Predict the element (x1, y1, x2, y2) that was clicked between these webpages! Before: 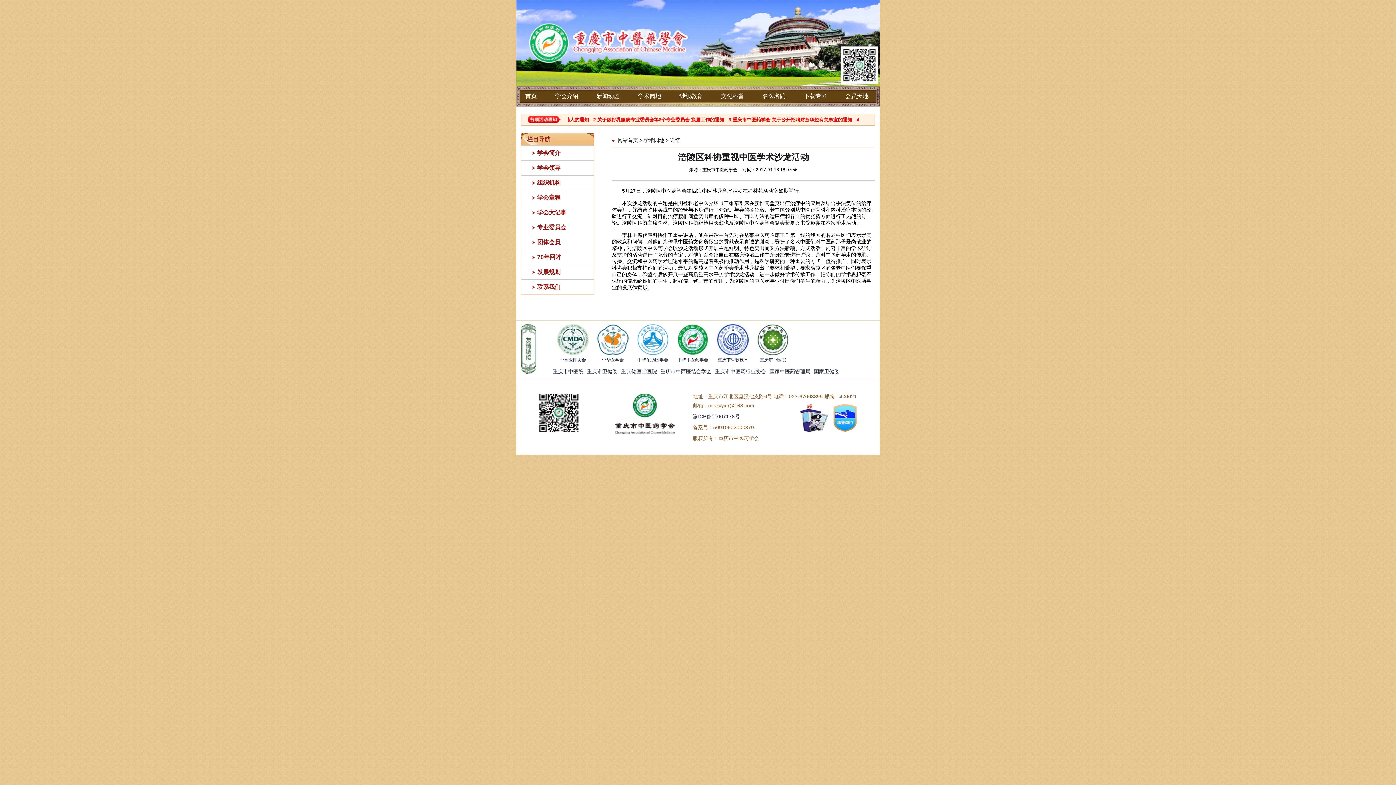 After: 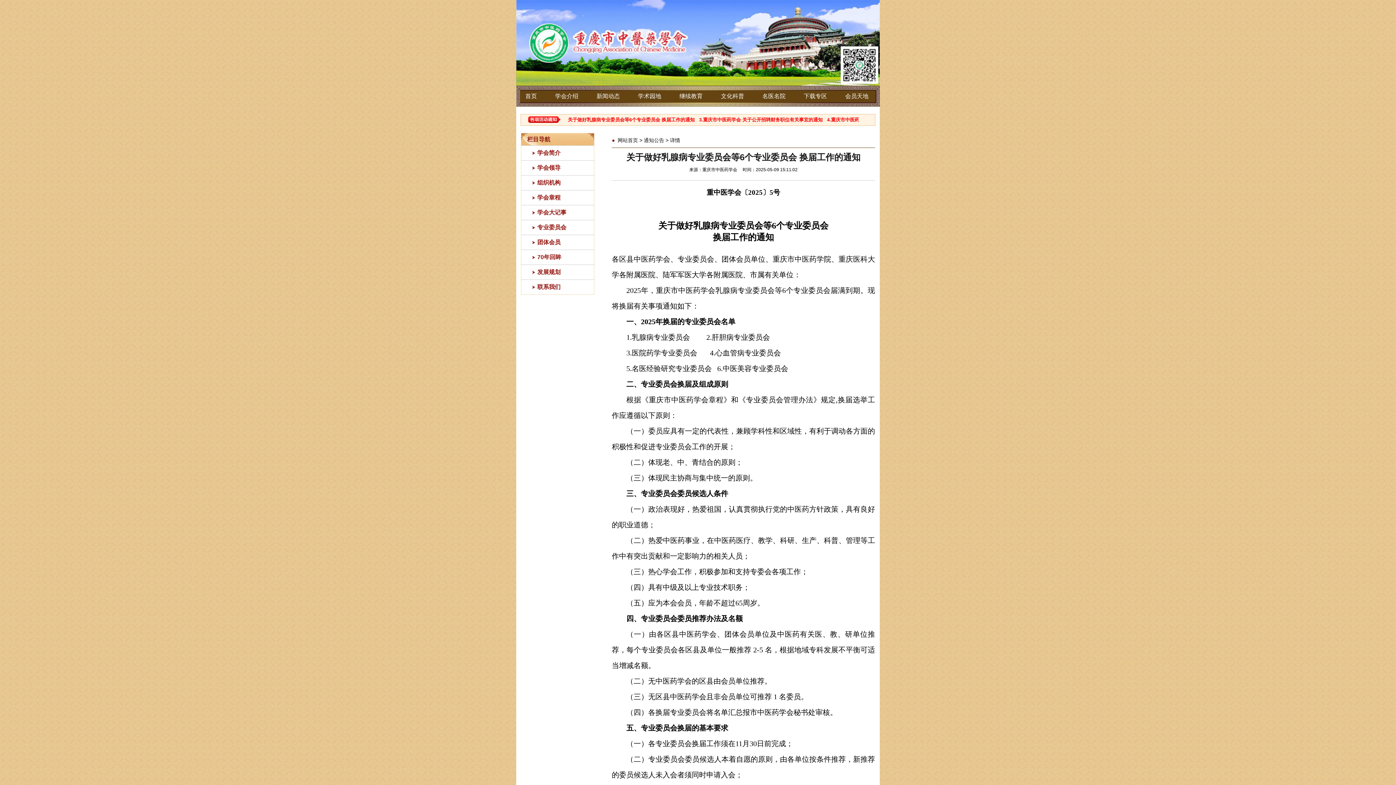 Action: label: 2.关于做好乳腺病专业委员会等6个专业委员会 换届工作的通知    bbox: (696, 117, 831, 122)